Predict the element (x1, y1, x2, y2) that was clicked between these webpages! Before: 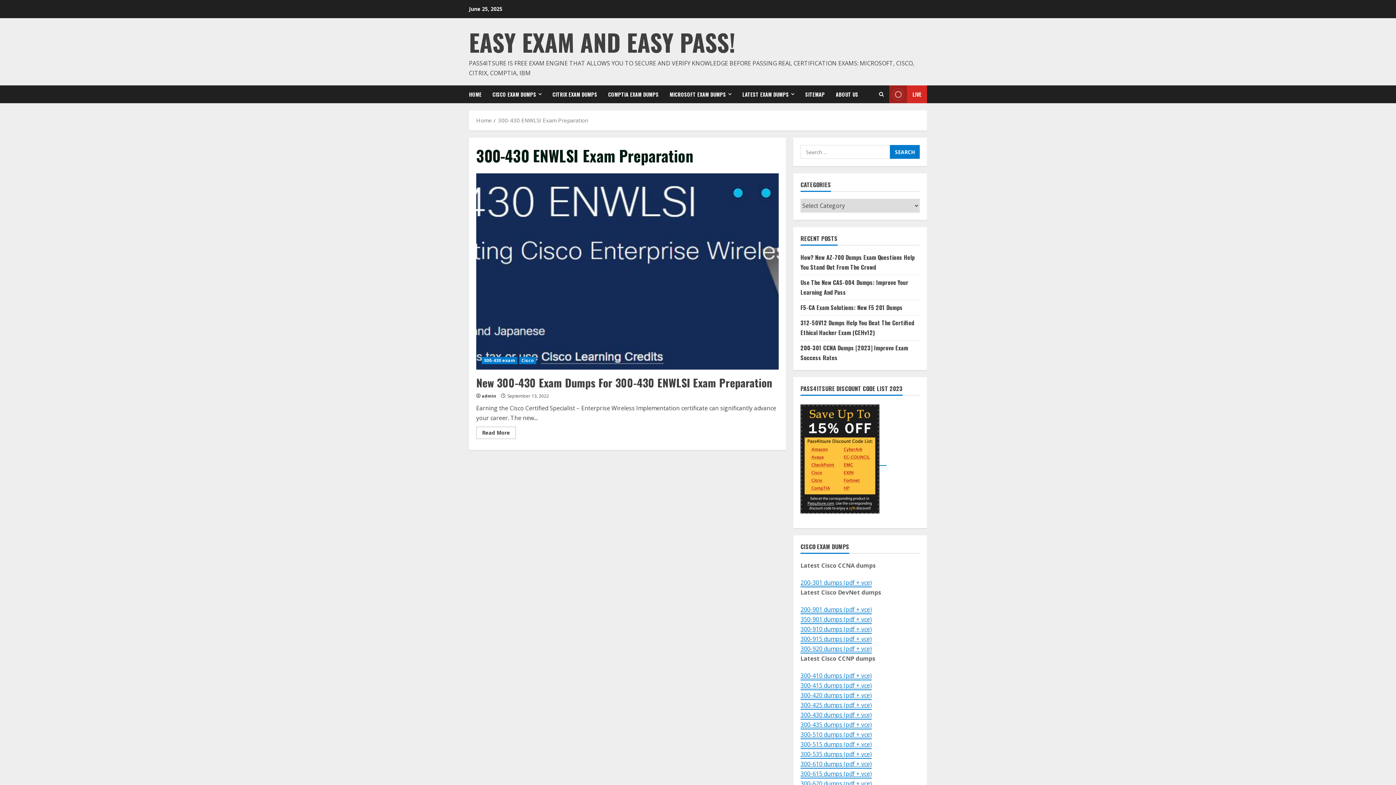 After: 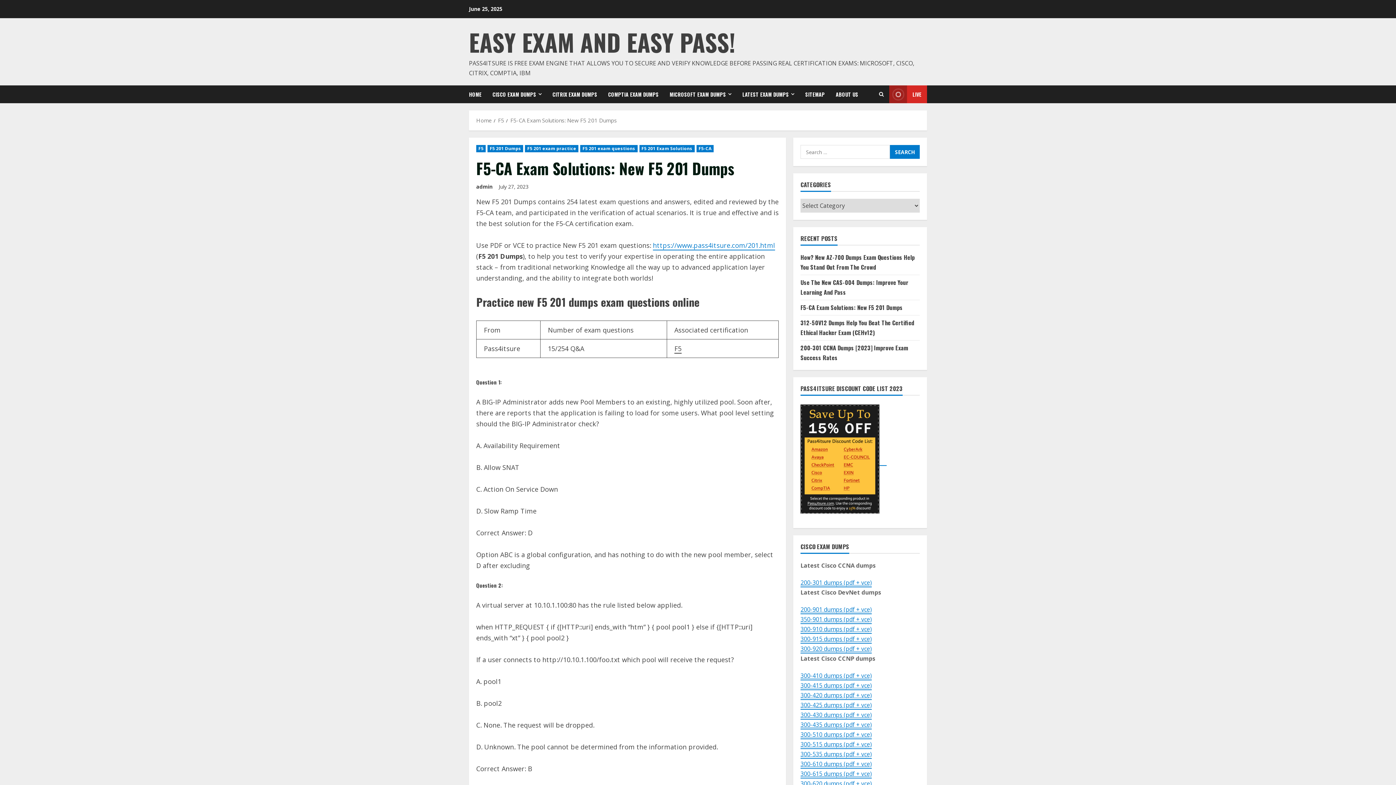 Action: label: F5-CA Exam Solutions: New F5 201 Dumps bbox: (800, 303, 902, 312)